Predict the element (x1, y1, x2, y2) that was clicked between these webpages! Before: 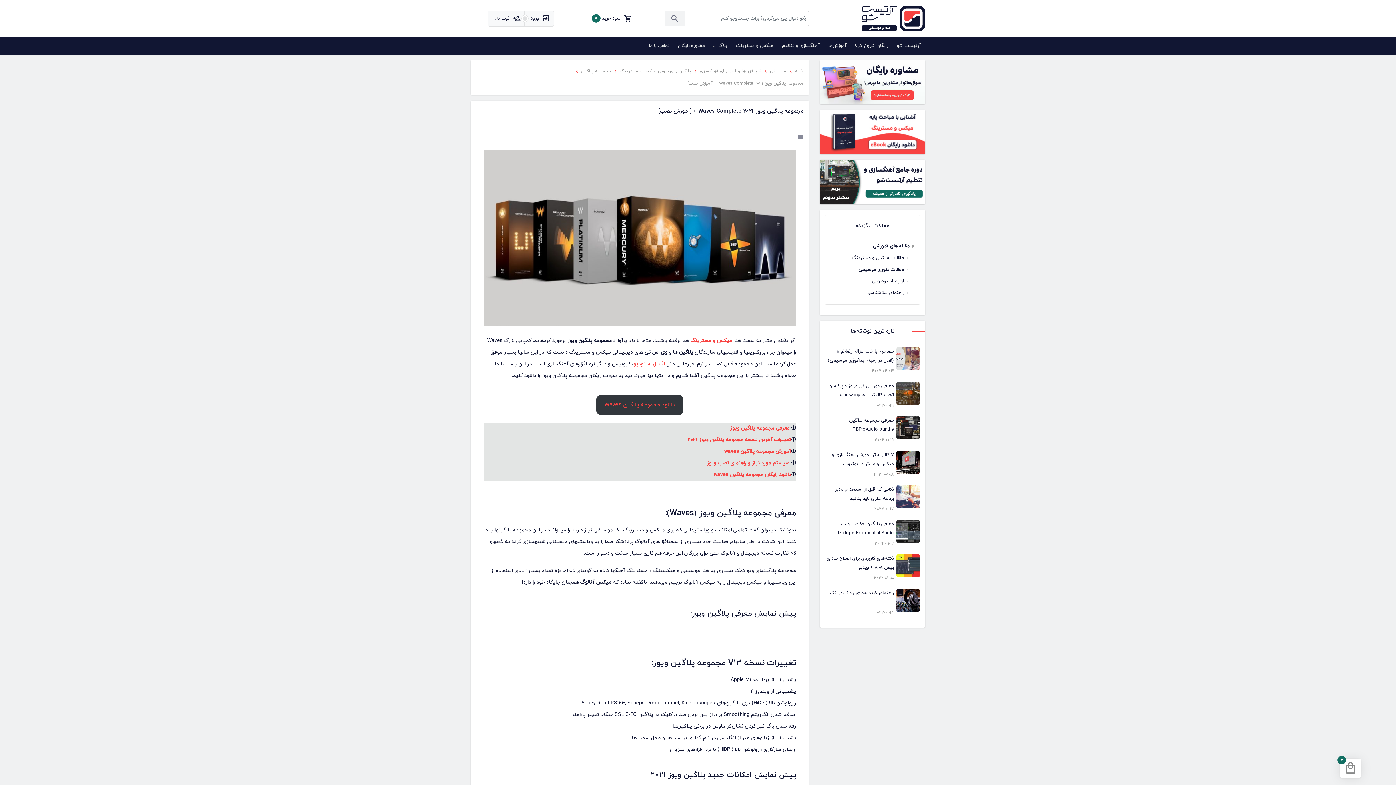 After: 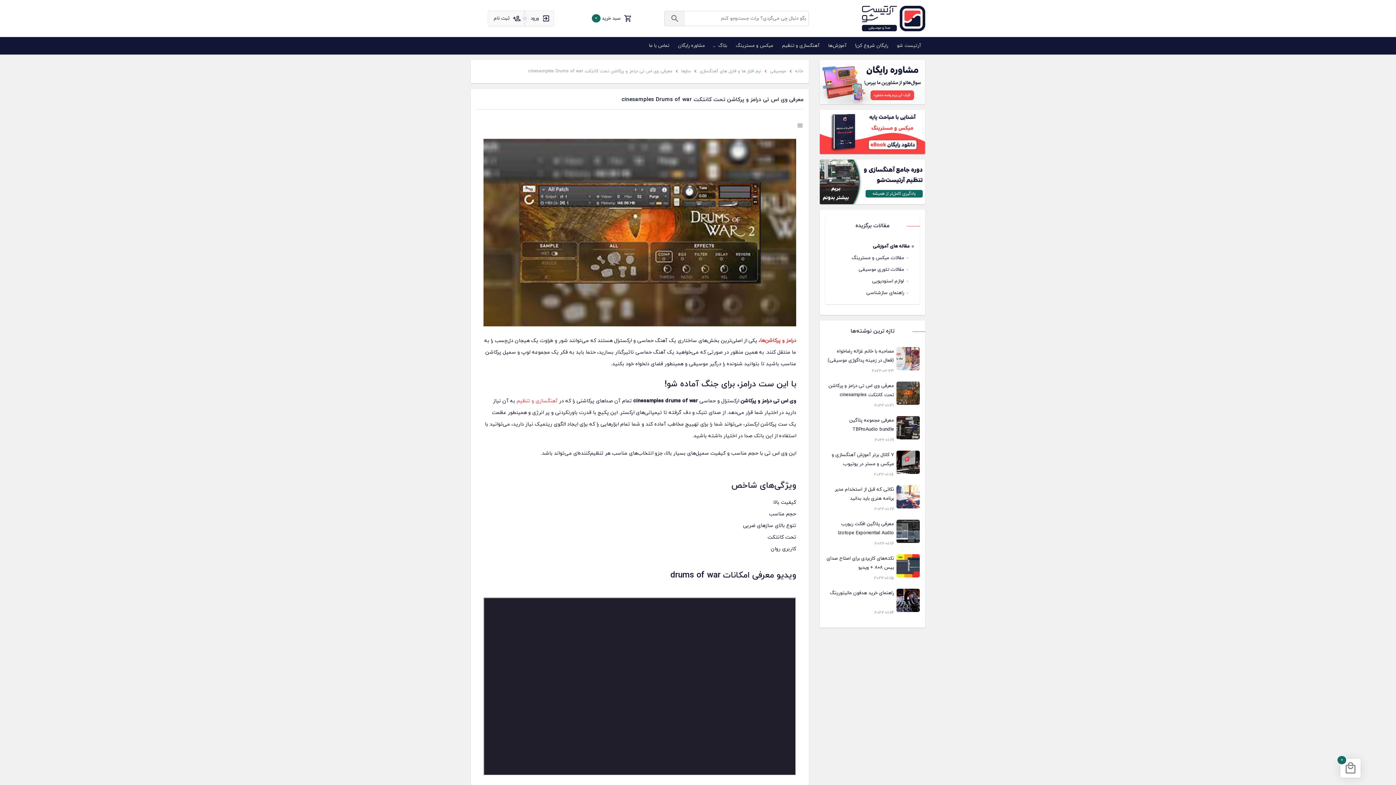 Action: bbox: (825, 381, 920, 411) label: معرفی وی اس تی درامز و پرکاشن تحت کانتکت cinesamples Drums of war
2022-01-21